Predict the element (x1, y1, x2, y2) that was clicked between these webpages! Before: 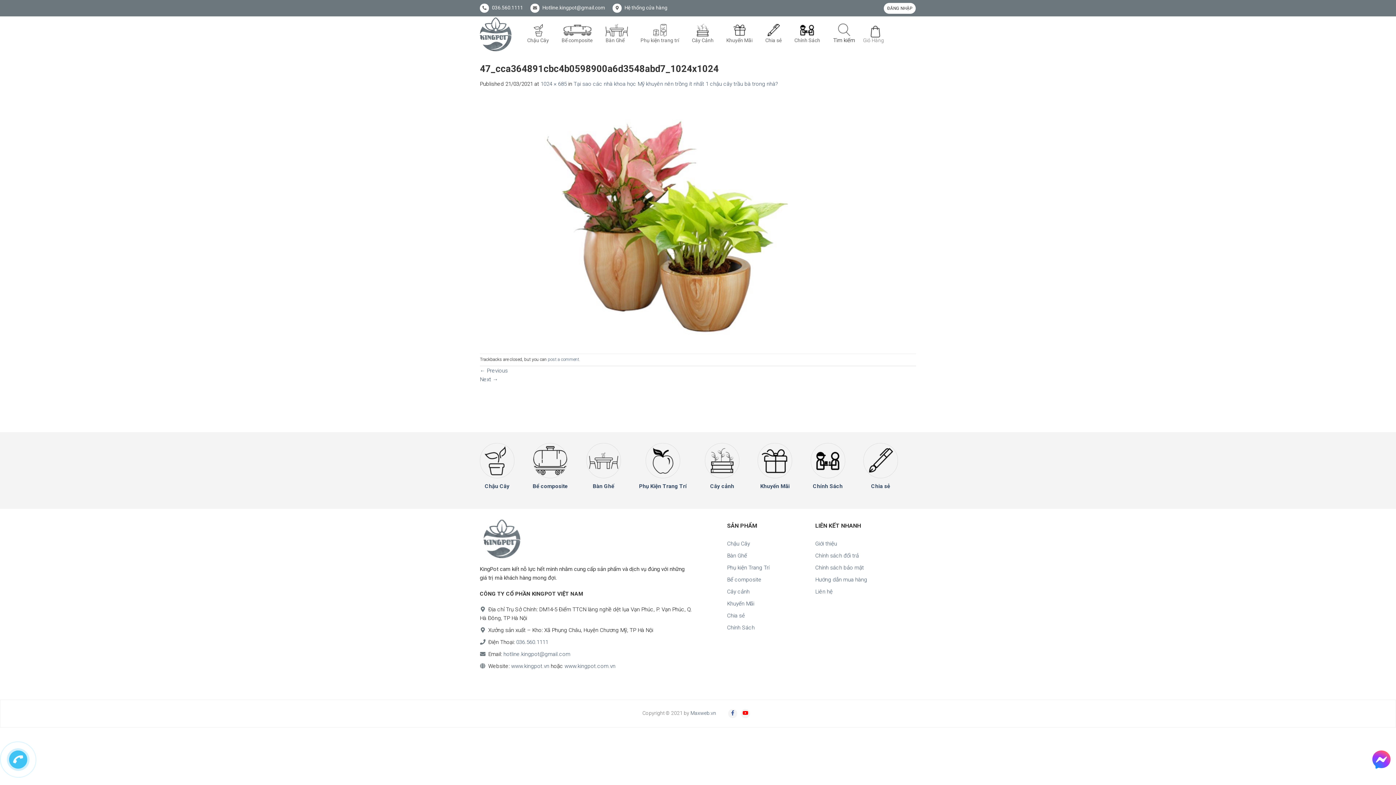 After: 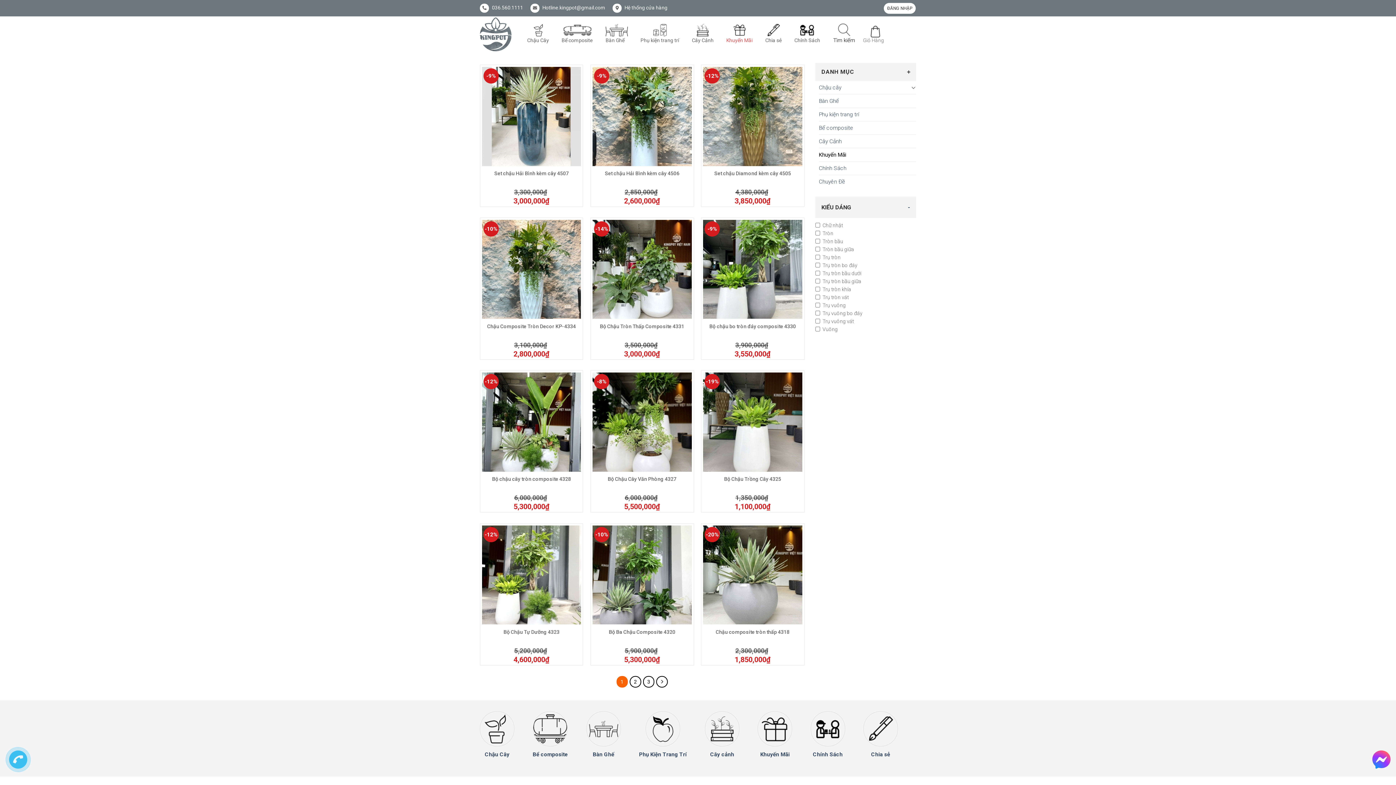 Action: label: Khuyến Mãi bbox: (722, 24, 756, 44)